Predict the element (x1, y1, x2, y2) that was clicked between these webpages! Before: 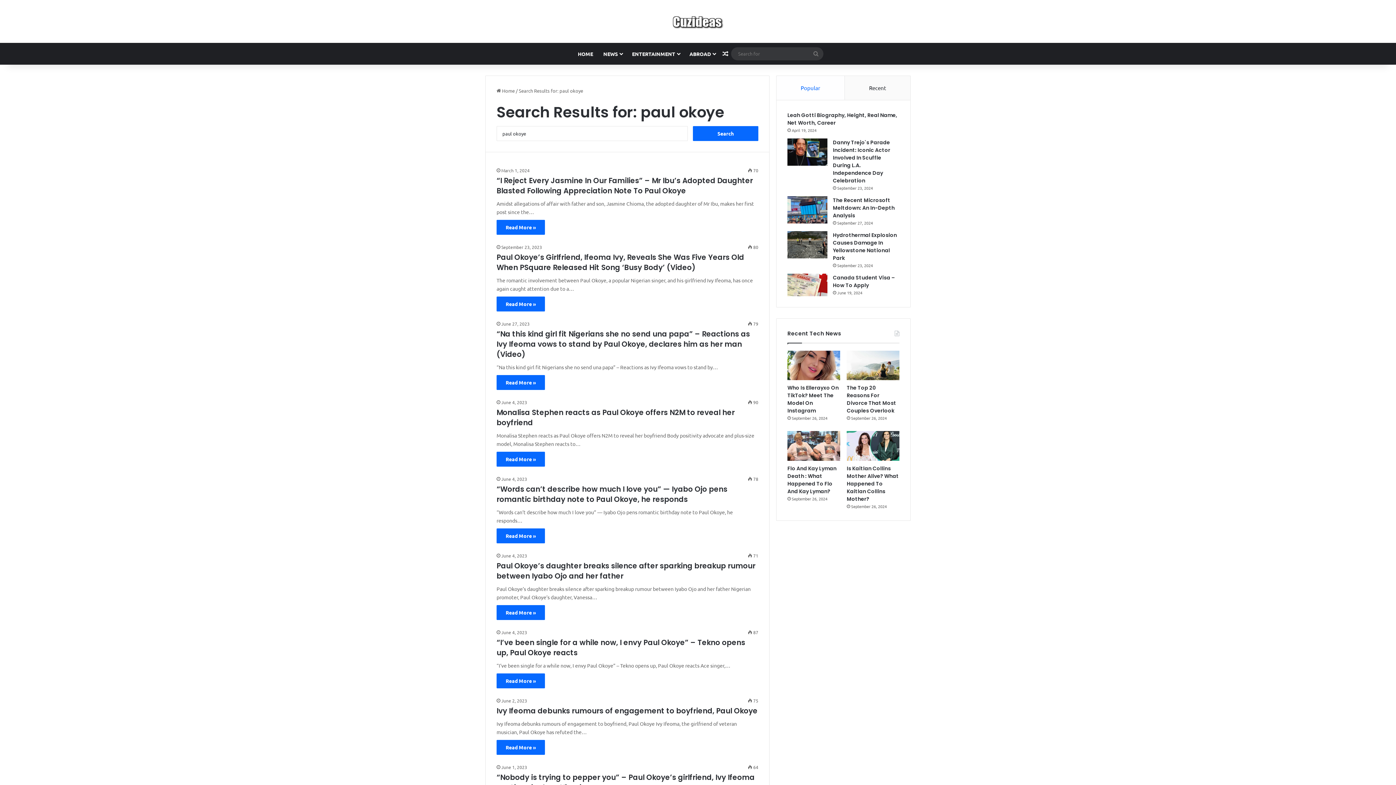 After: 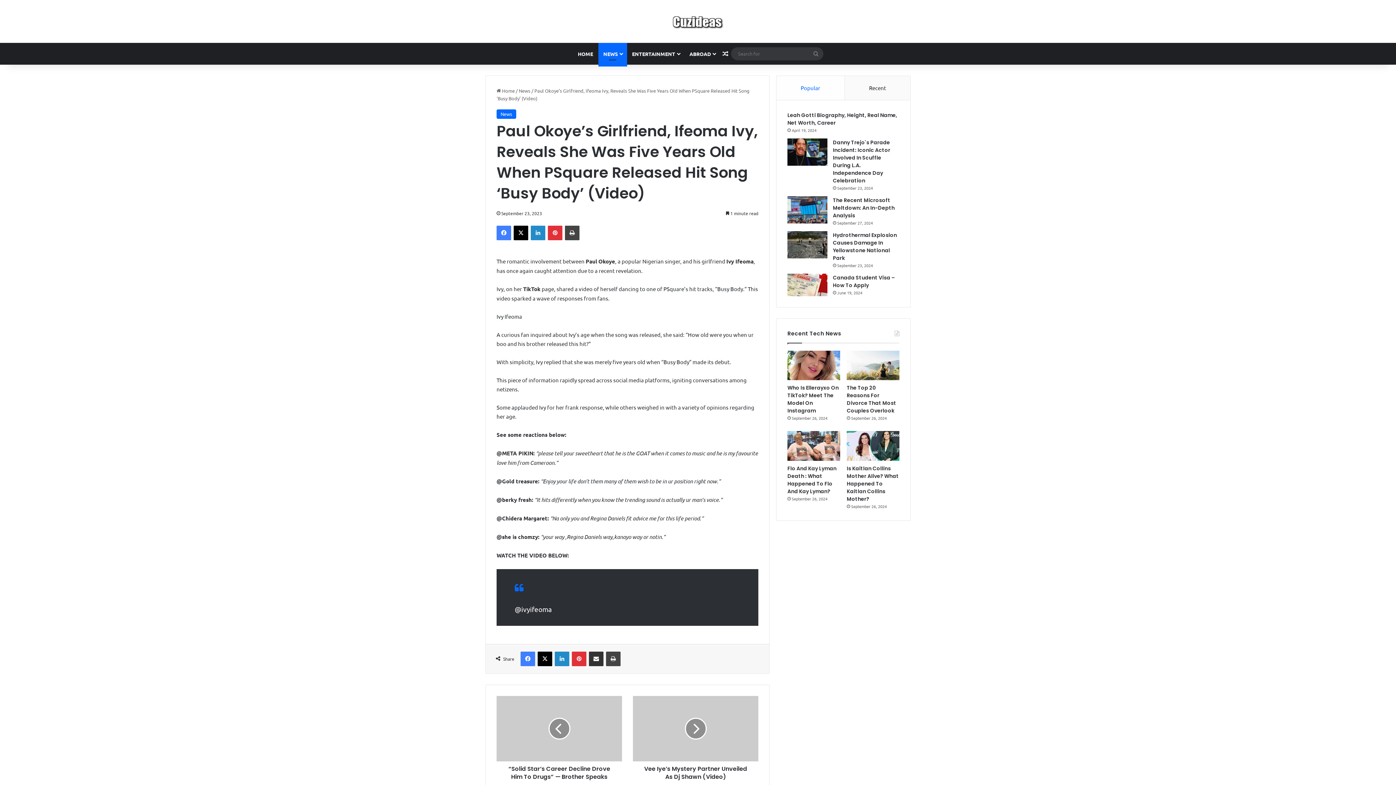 Action: bbox: (496, 296, 545, 311) label: Read More »